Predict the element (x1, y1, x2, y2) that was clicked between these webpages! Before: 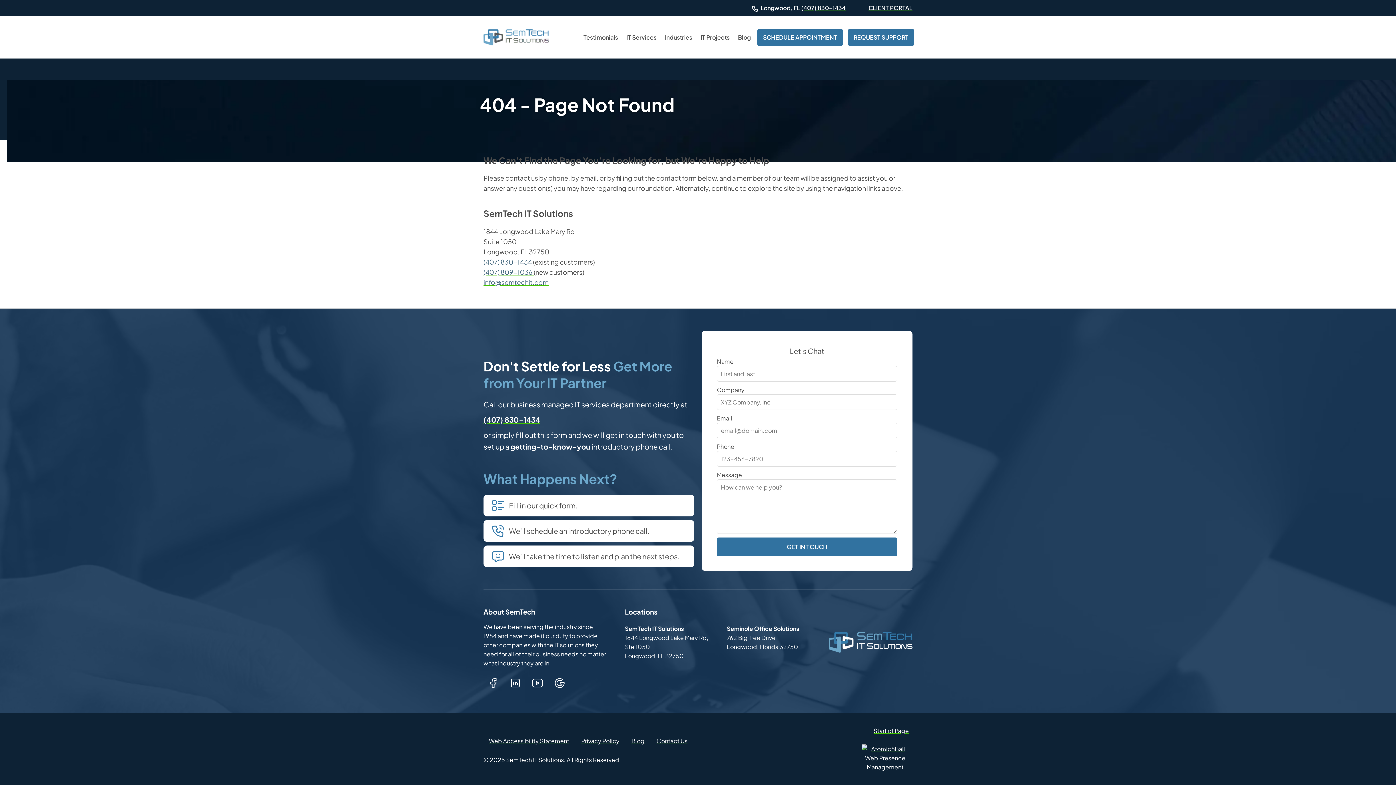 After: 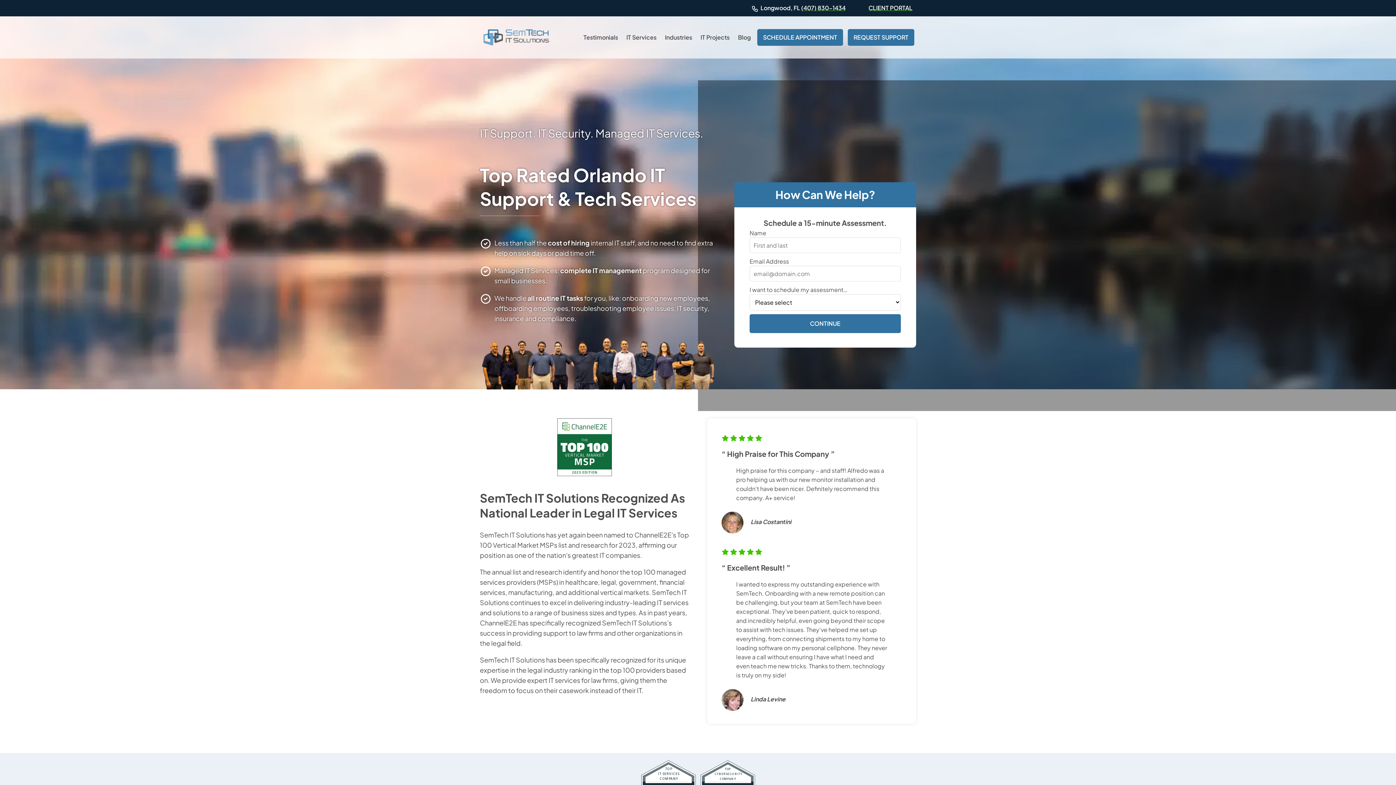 Action: bbox: (480, 29, 552, 45)